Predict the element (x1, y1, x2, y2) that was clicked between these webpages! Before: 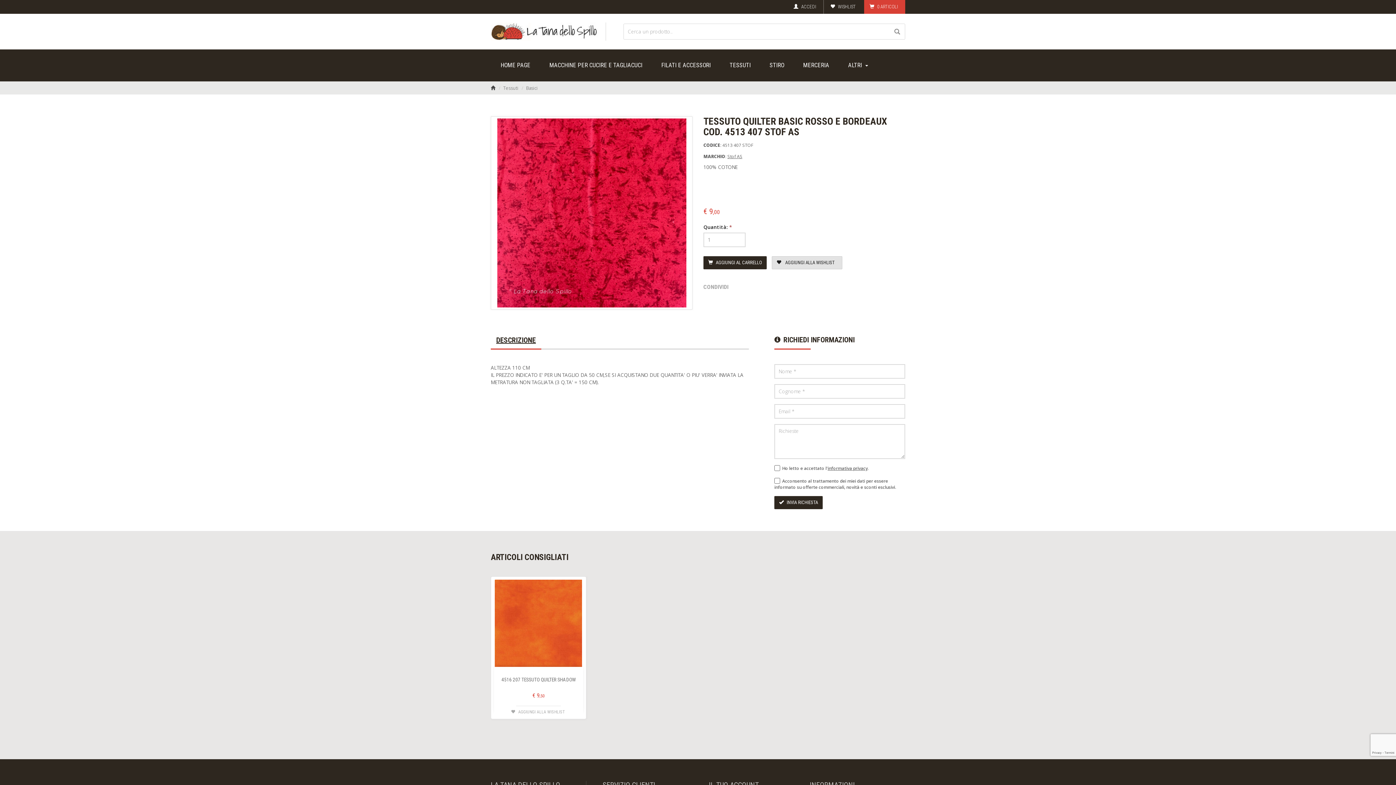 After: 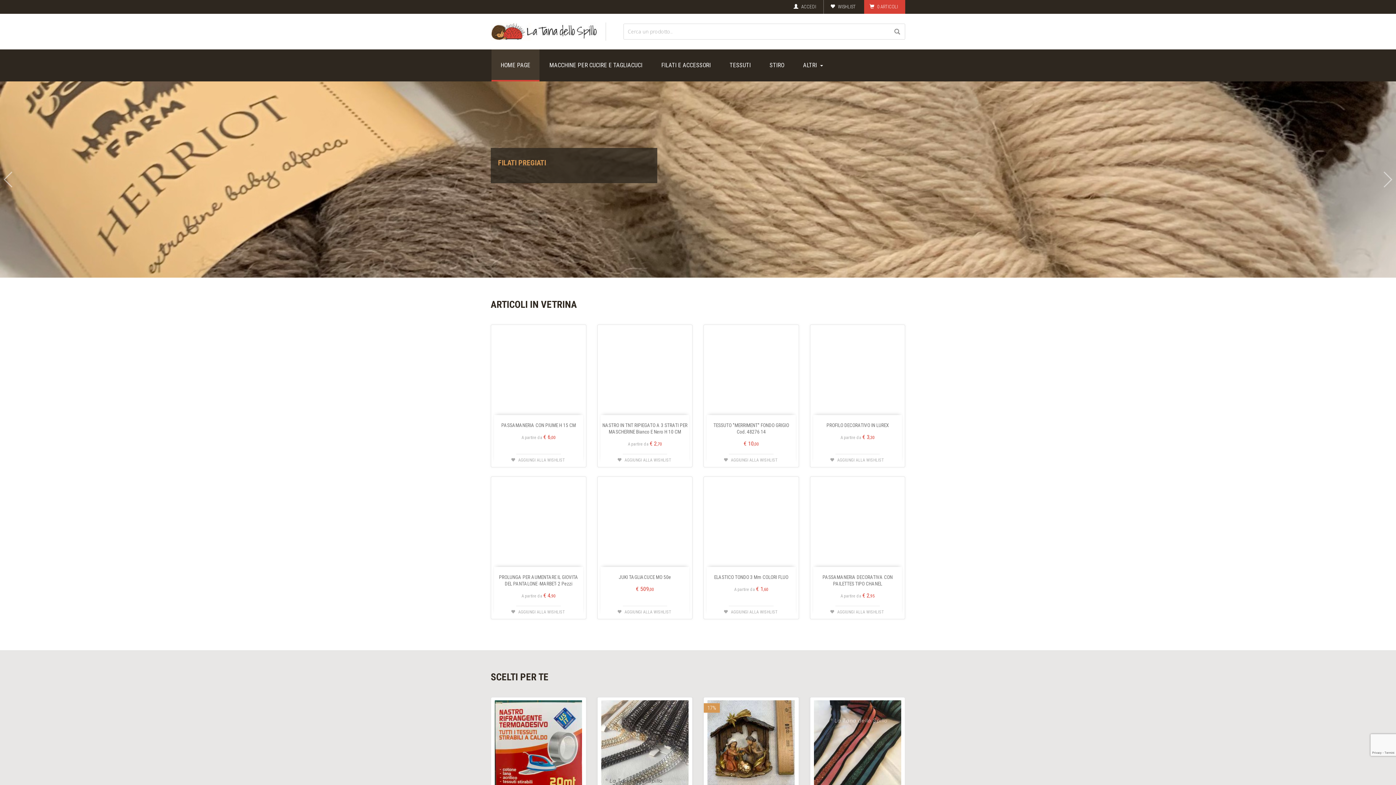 Action: bbox: (490, 85, 495, 91)